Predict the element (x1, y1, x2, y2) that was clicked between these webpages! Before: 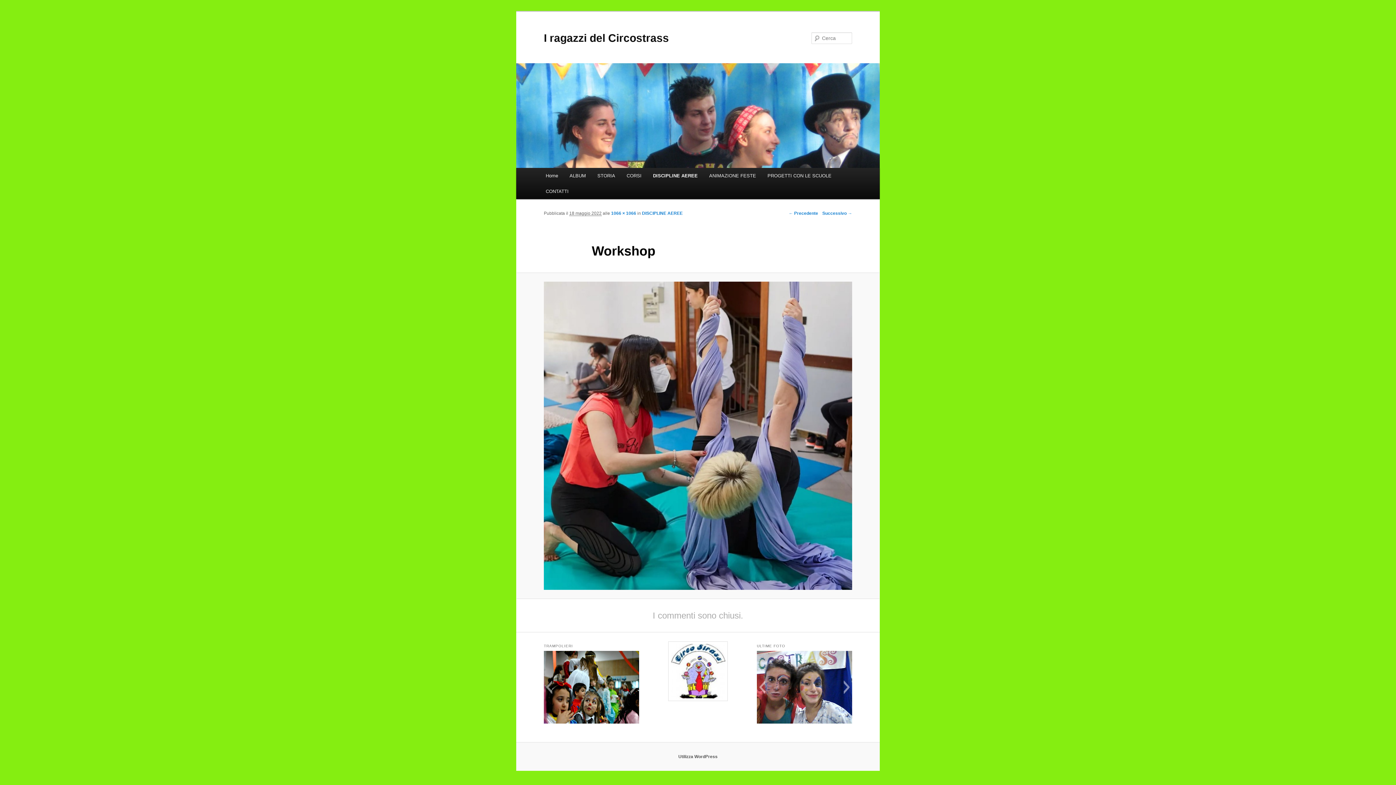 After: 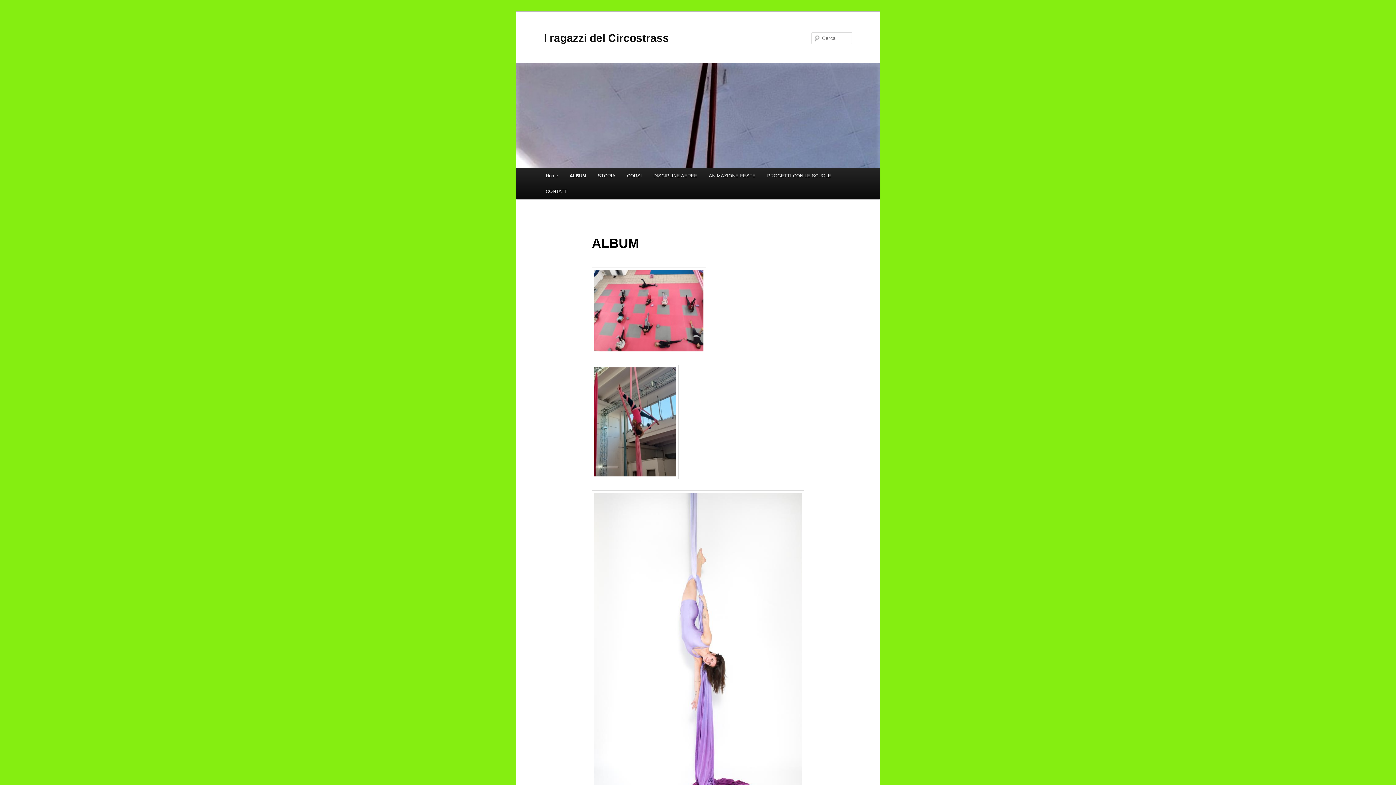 Action: bbox: (563, 168, 591, 183) label: ALBUM